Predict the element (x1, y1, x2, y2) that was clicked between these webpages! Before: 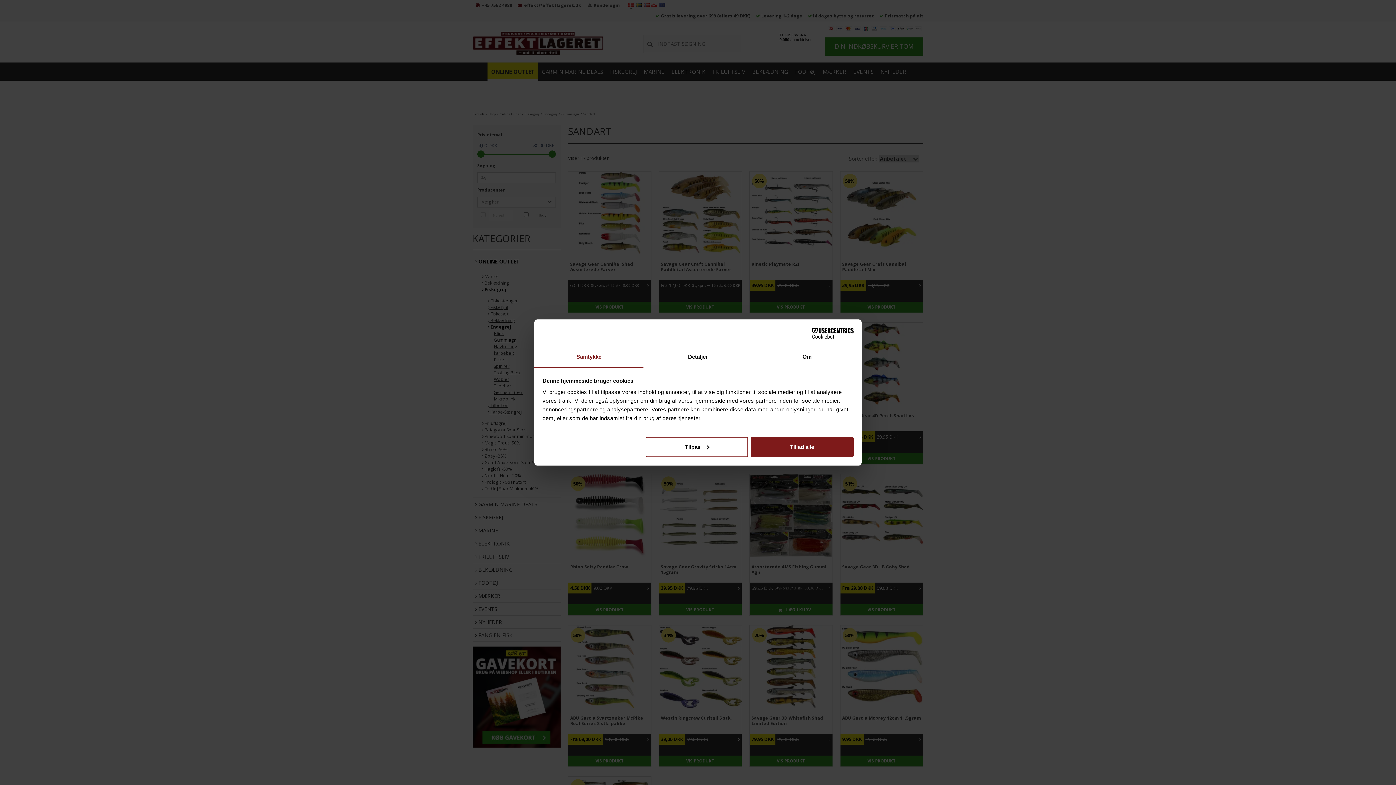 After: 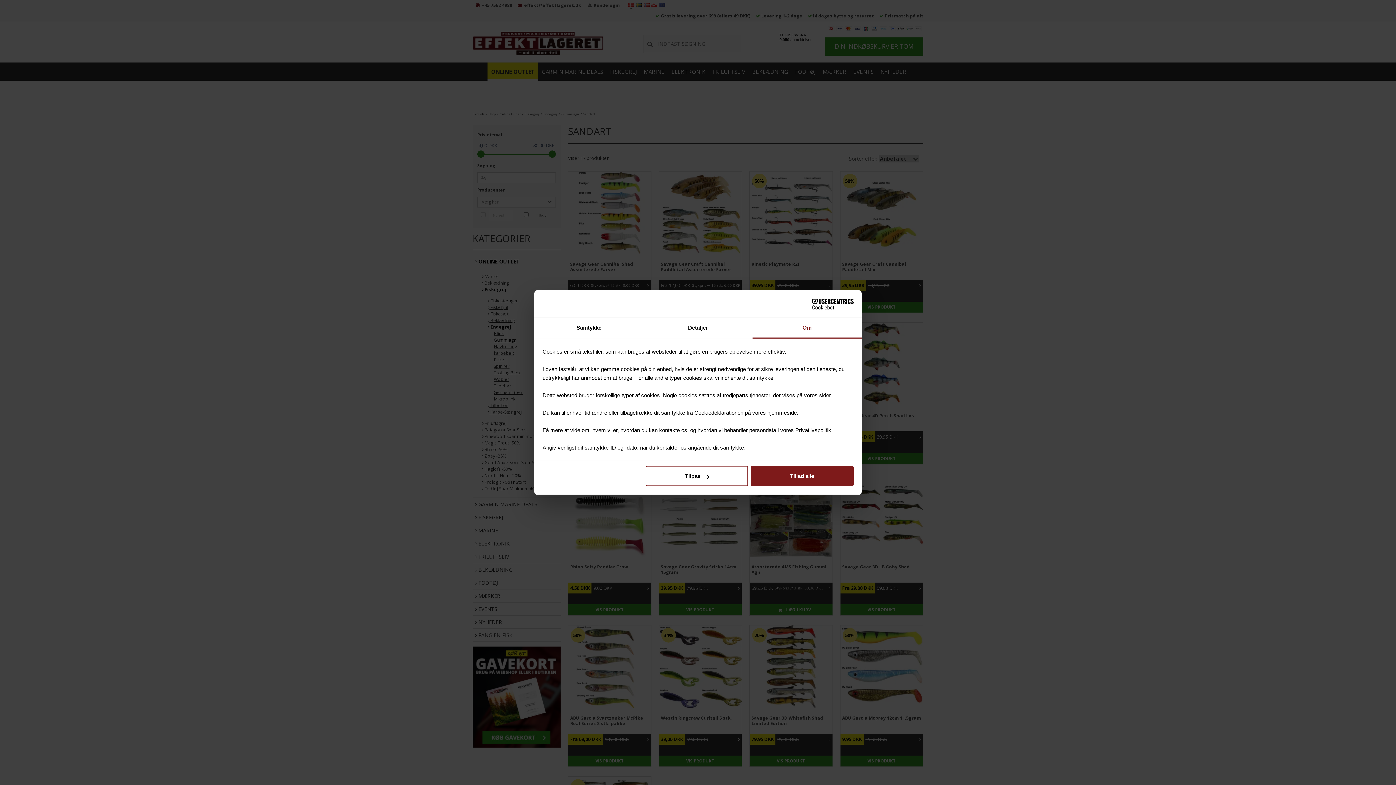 Action: label: Om bbox: (752, 347, 861, 368)